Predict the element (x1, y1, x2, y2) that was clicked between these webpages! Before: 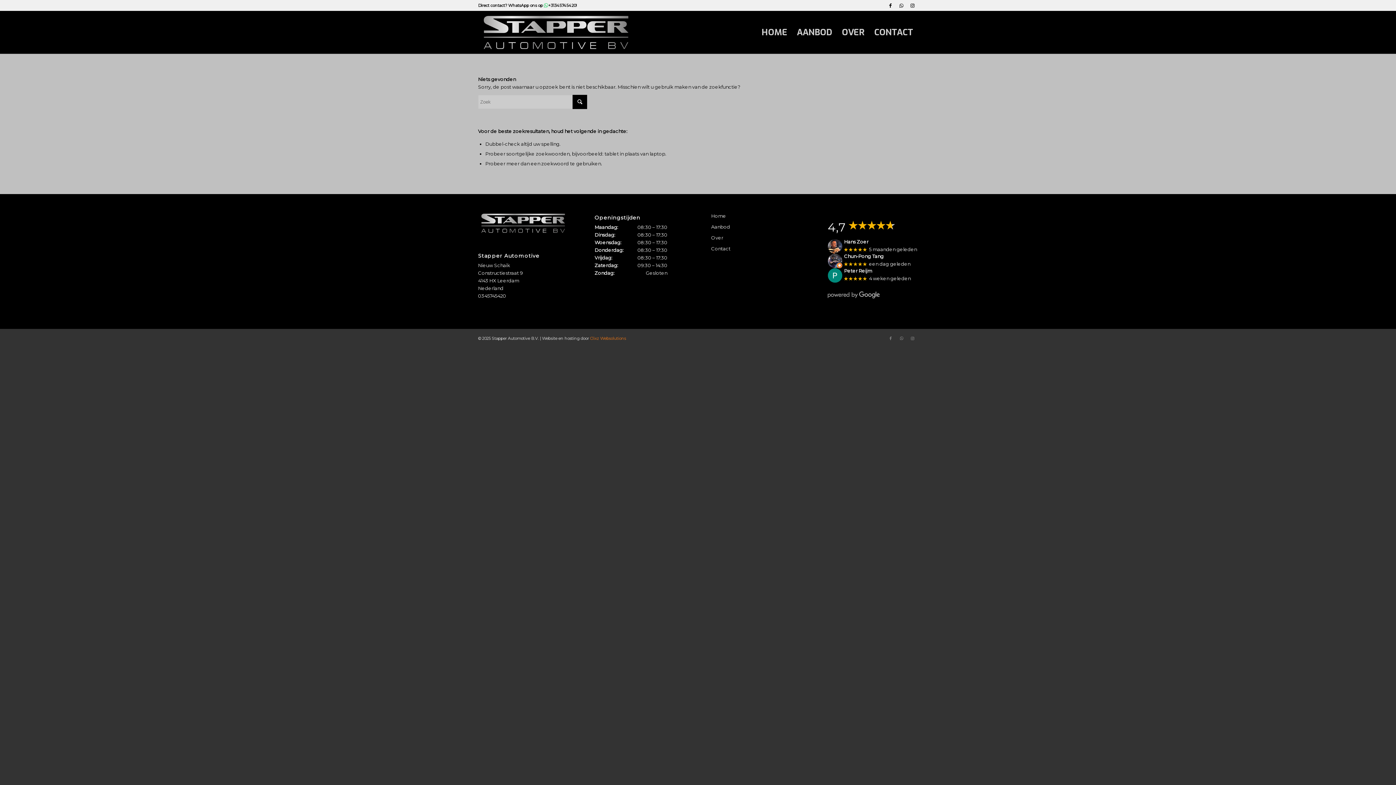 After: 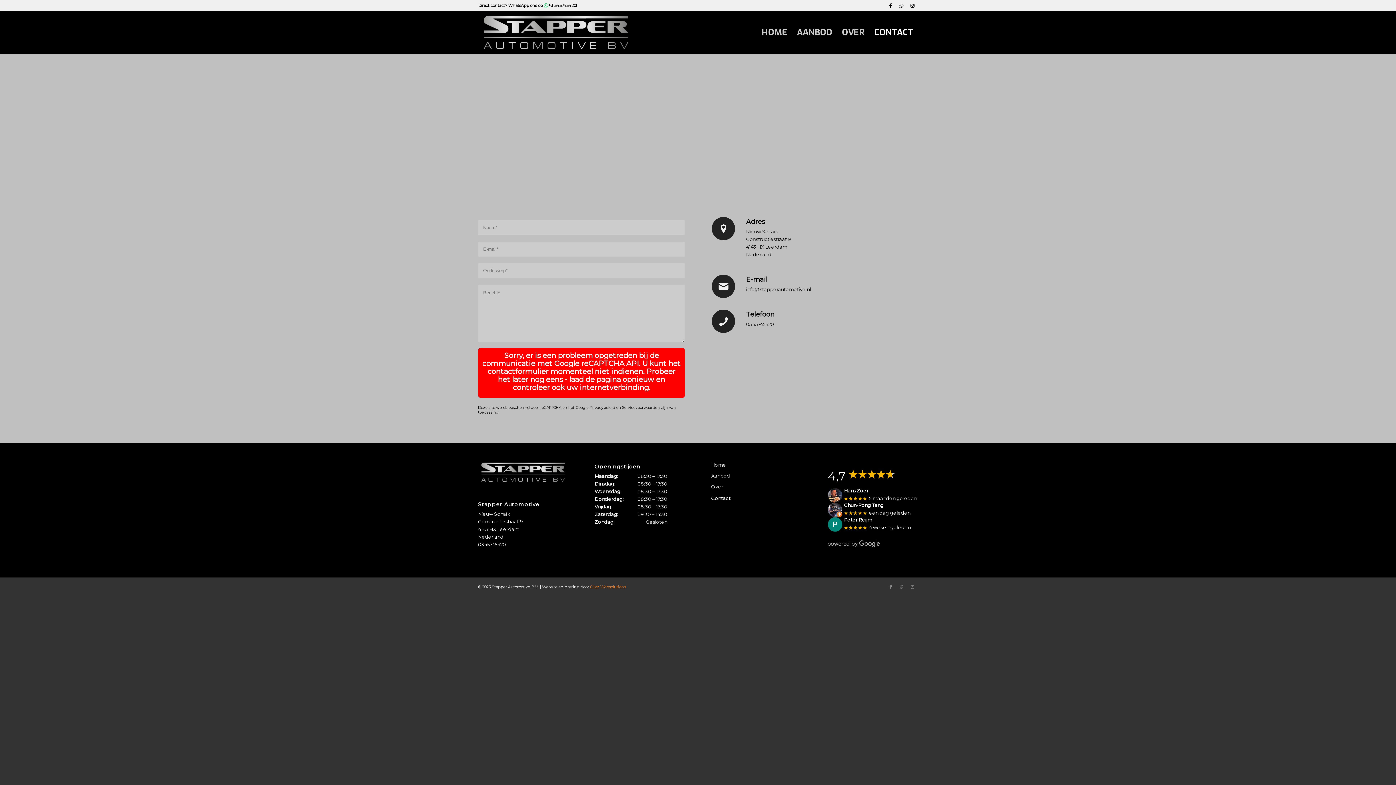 Action: bbox: (711, 243, 801, 254) label: Contact